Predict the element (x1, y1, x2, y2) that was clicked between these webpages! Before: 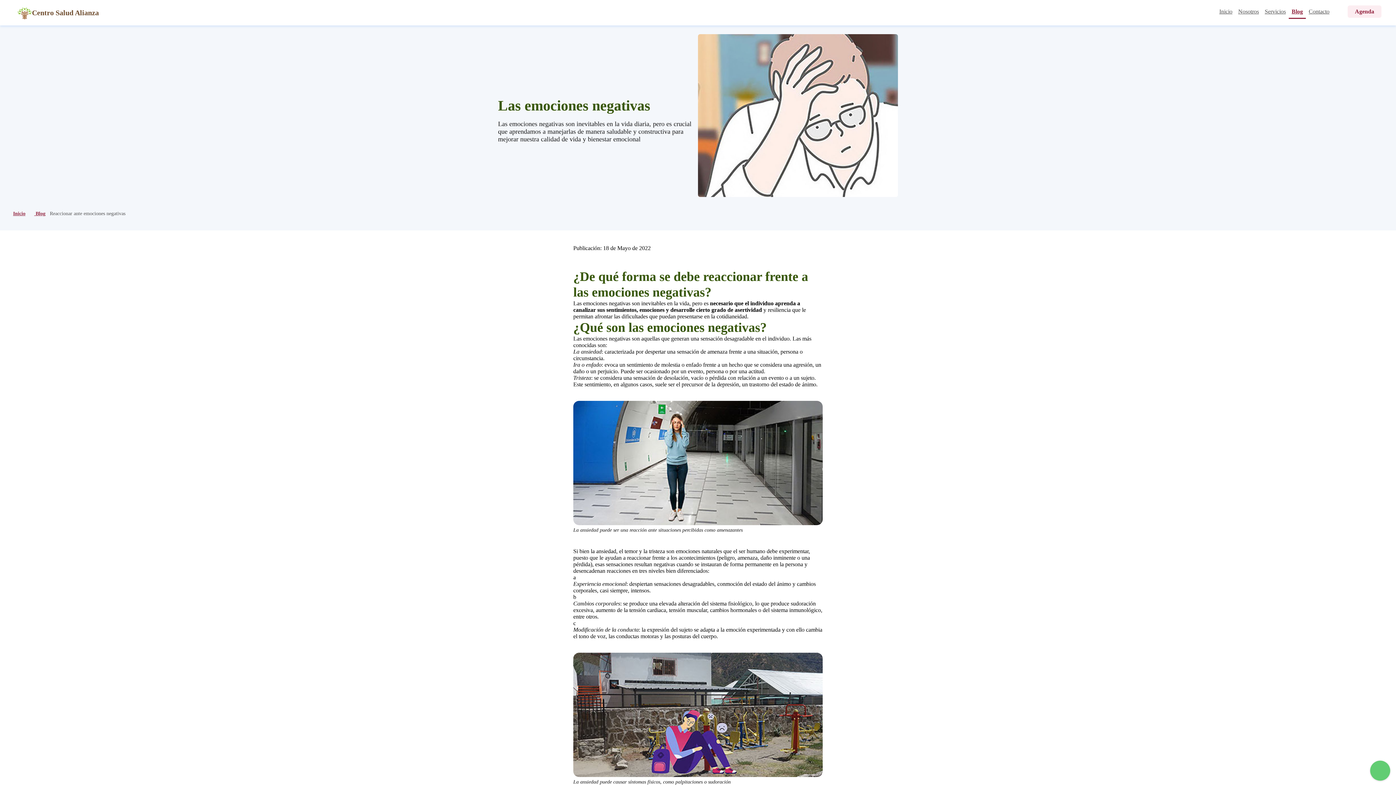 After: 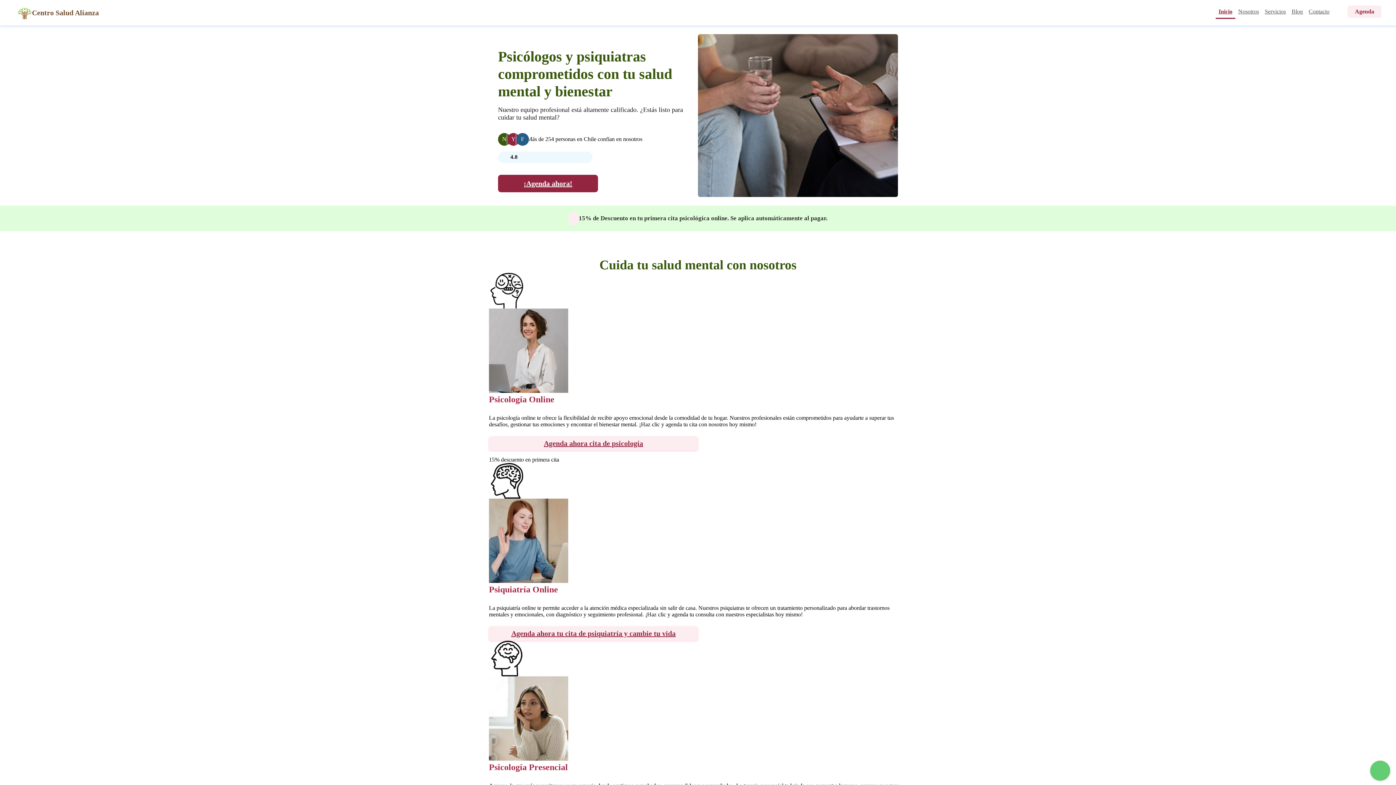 Action: bbox: (17, 5, 32, 20)